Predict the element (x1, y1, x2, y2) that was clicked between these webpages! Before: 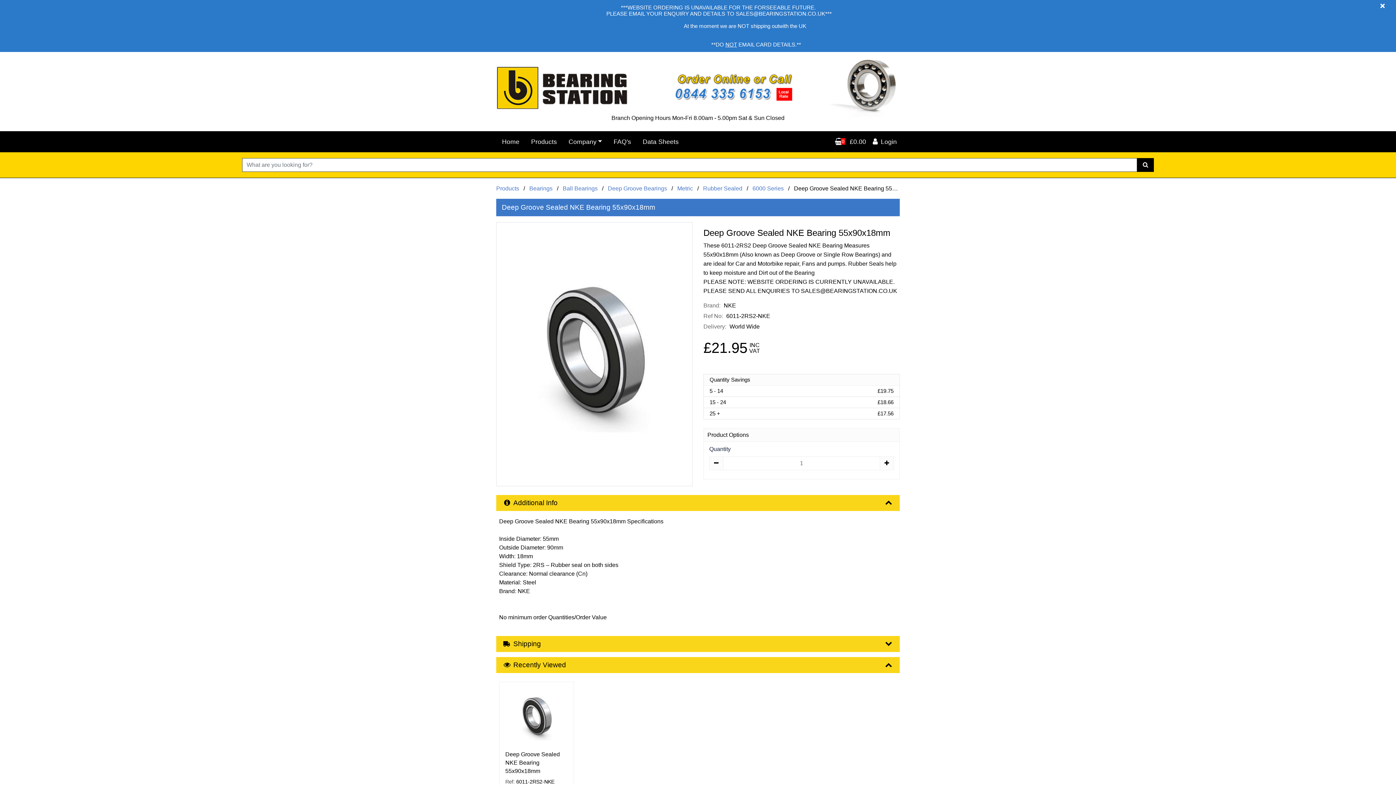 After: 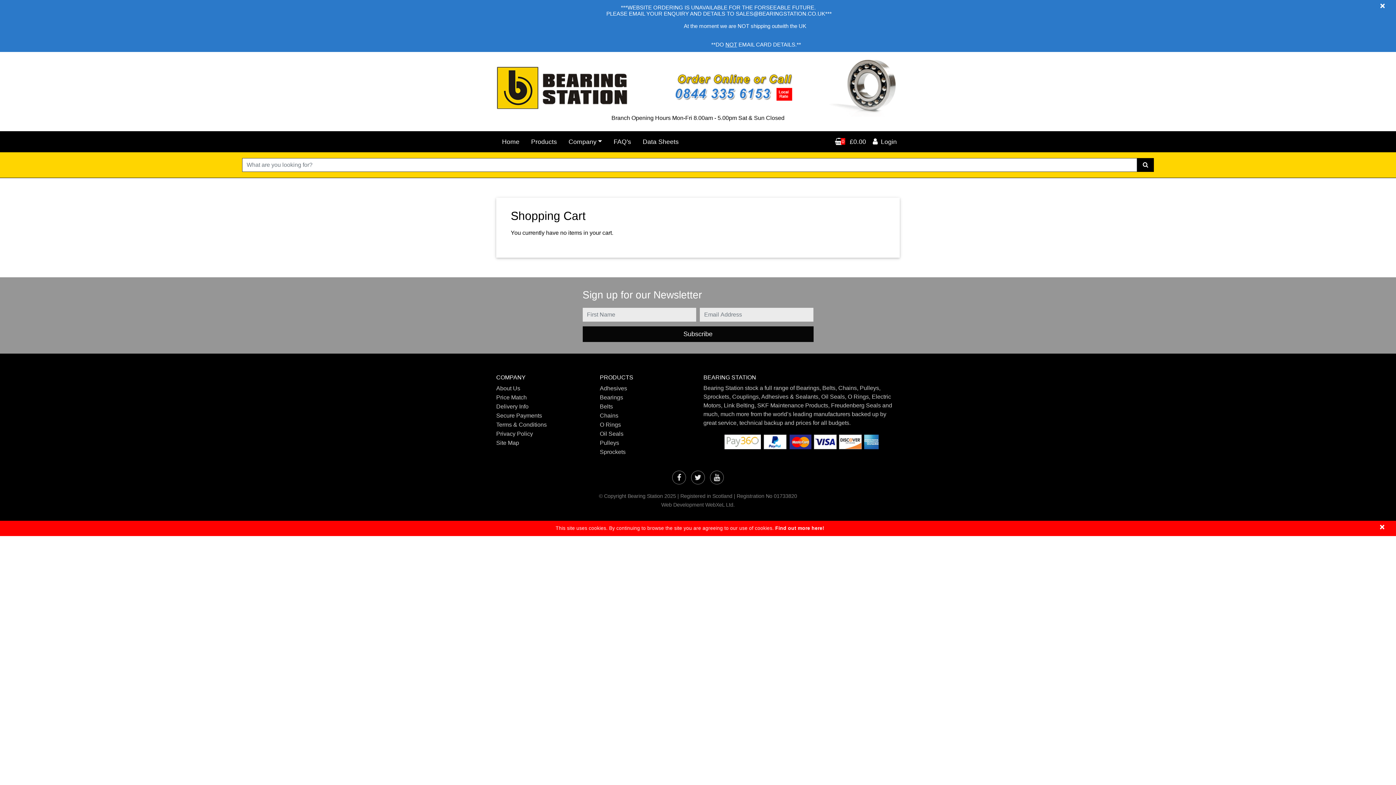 Action: bbox: (832, 134, 869, 149) label: 0
 £0.00